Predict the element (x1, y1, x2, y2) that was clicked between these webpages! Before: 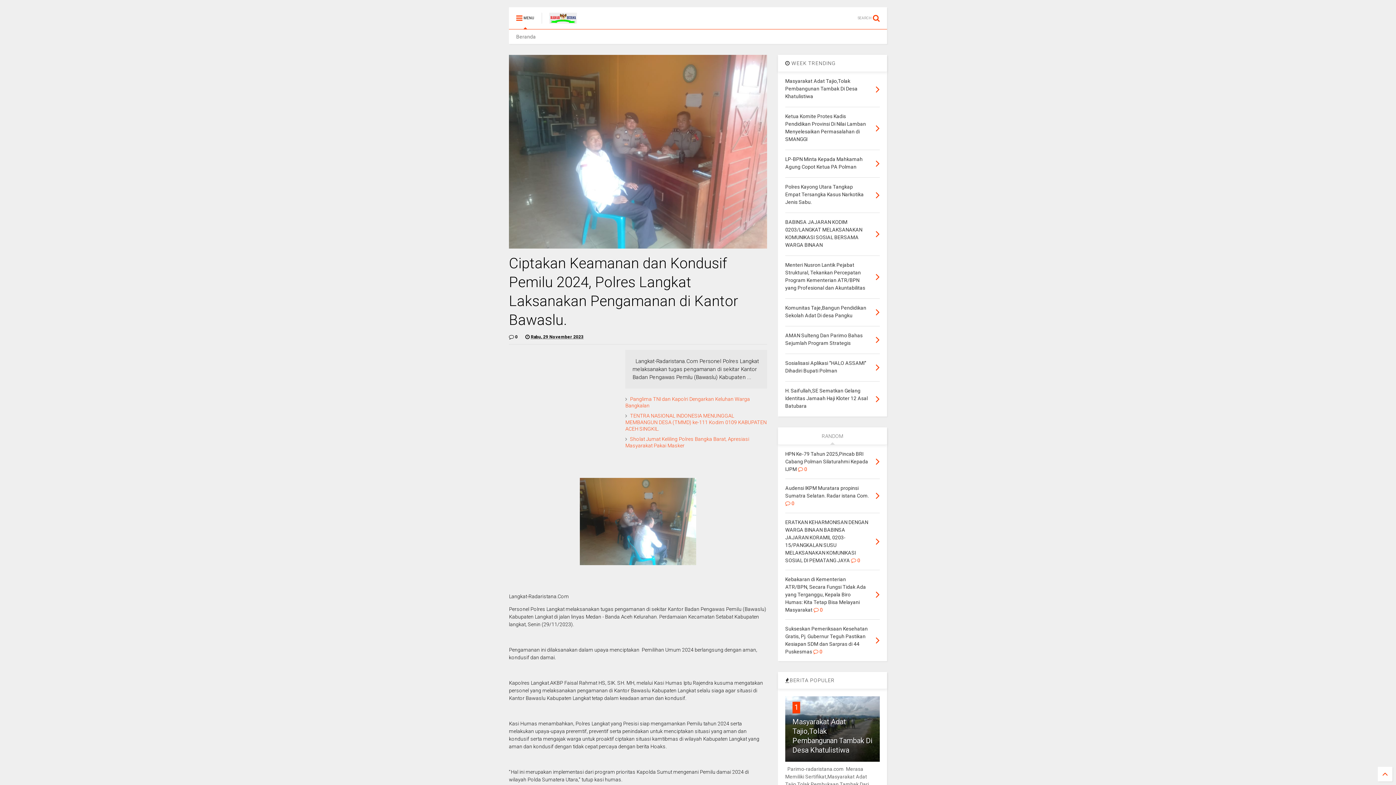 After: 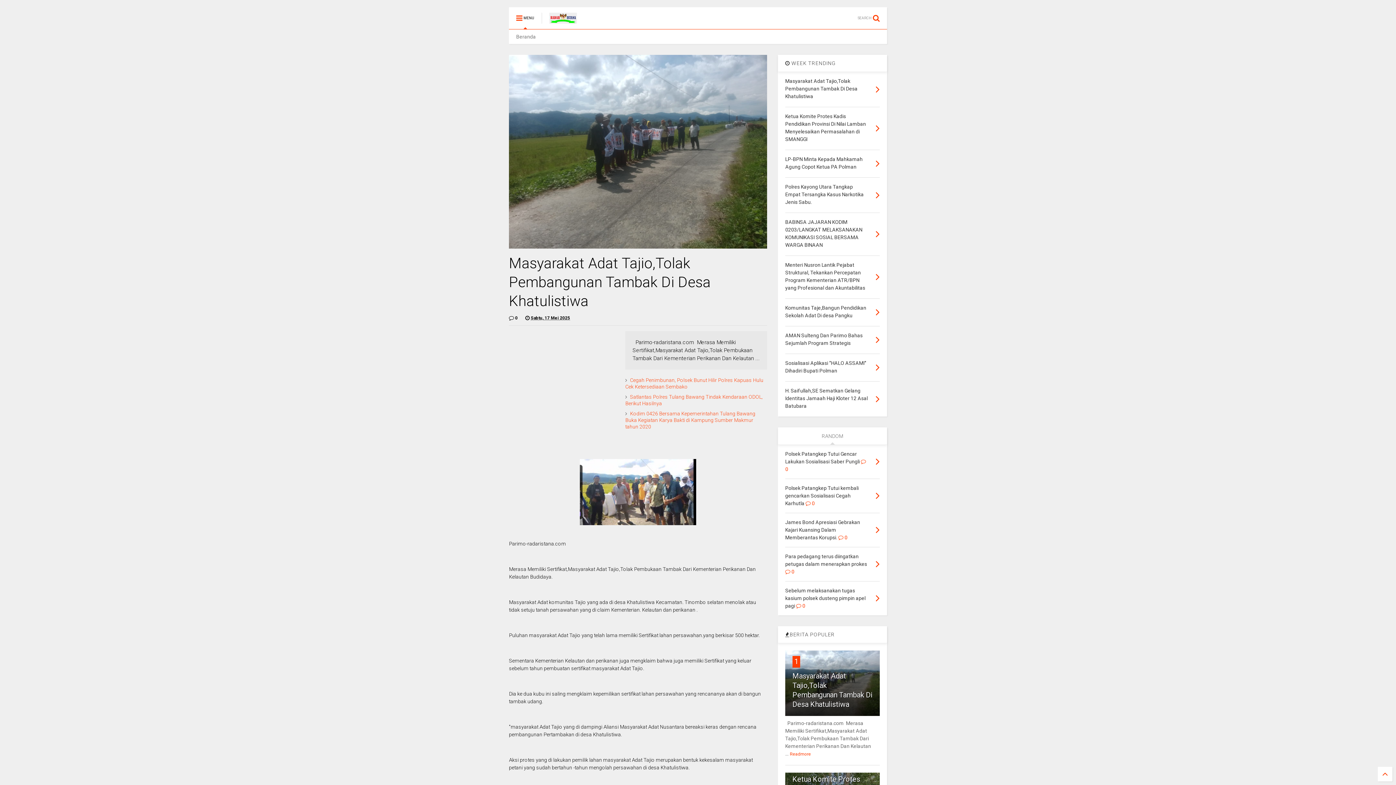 Action: bbox: (794, 703, 798, 712) label: 1